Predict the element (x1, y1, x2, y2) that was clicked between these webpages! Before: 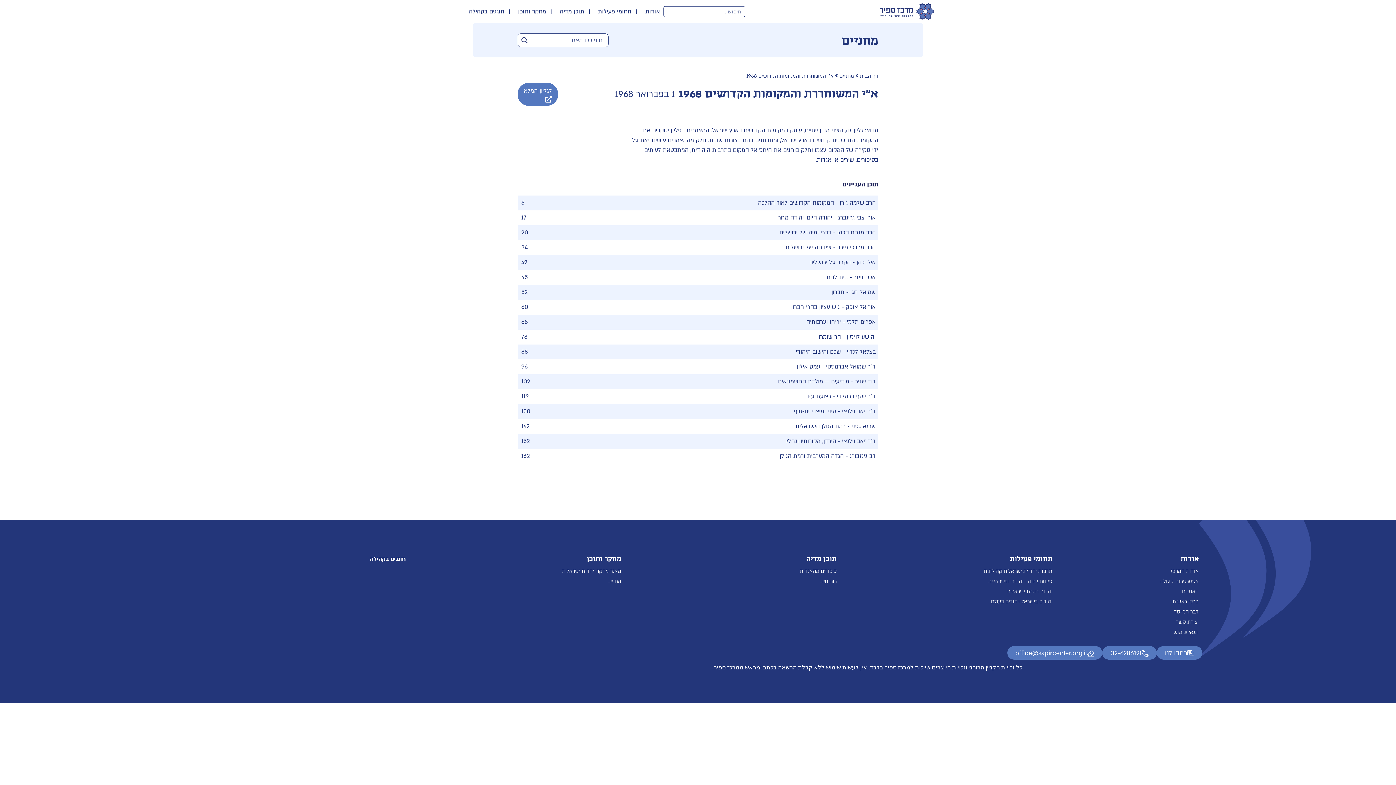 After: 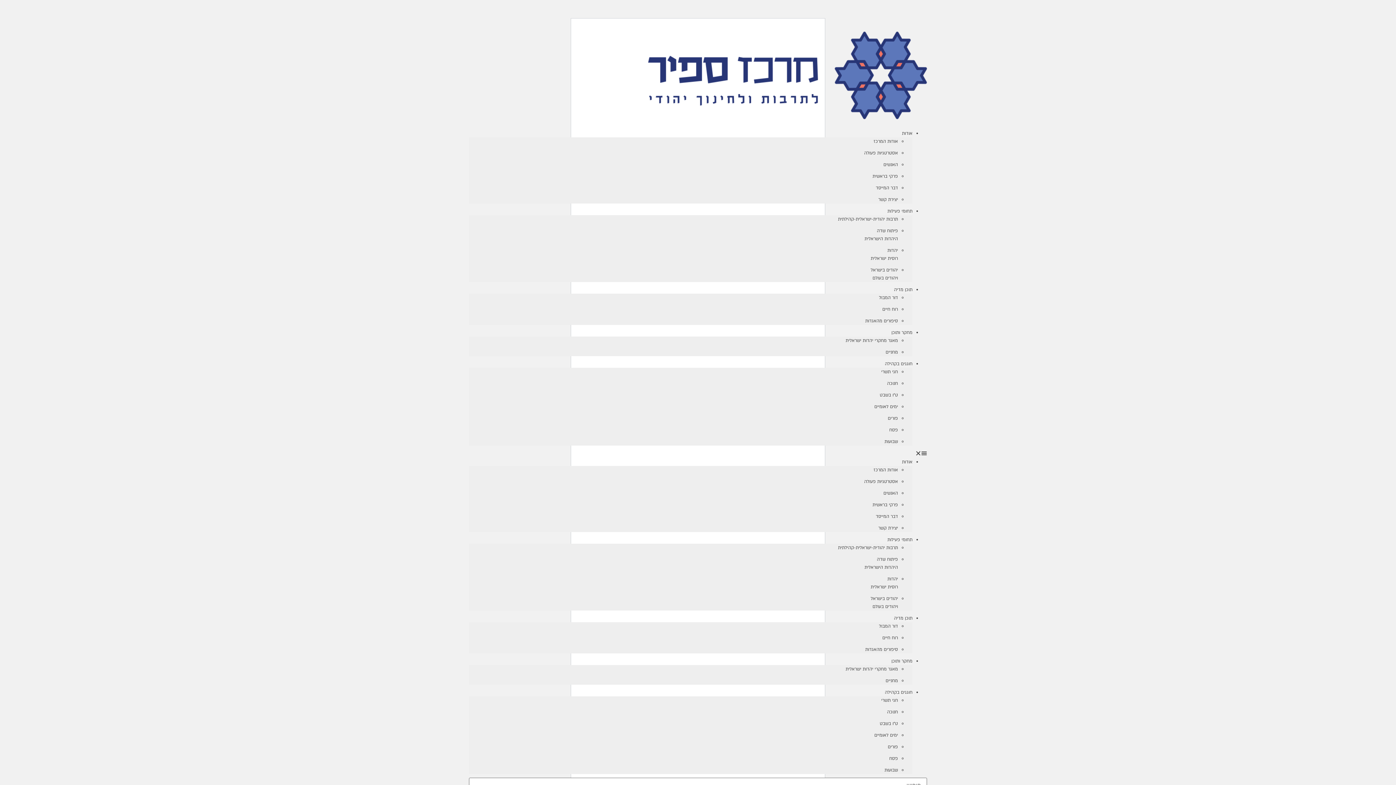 Action: label: שרגא גפני -  bbox: (845, 422, 876, 430)